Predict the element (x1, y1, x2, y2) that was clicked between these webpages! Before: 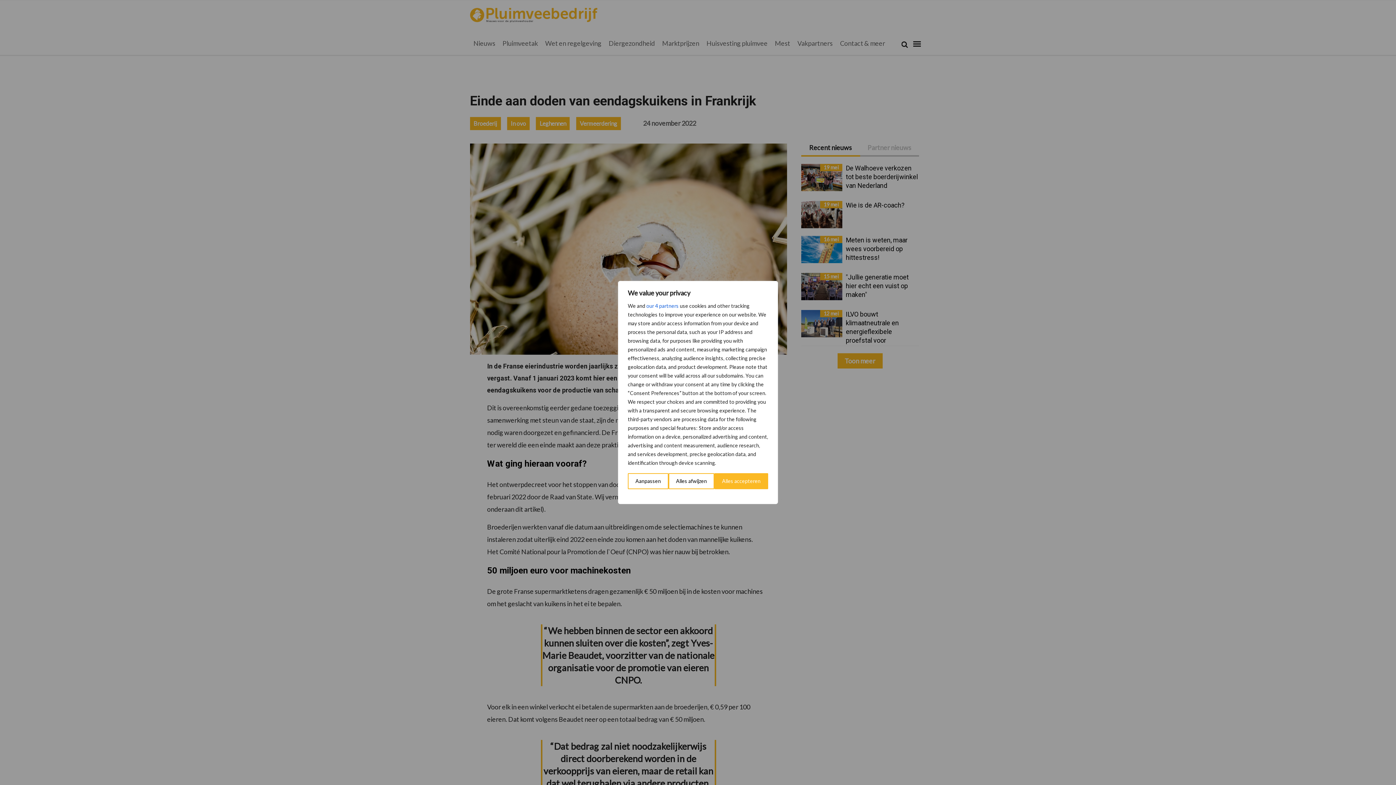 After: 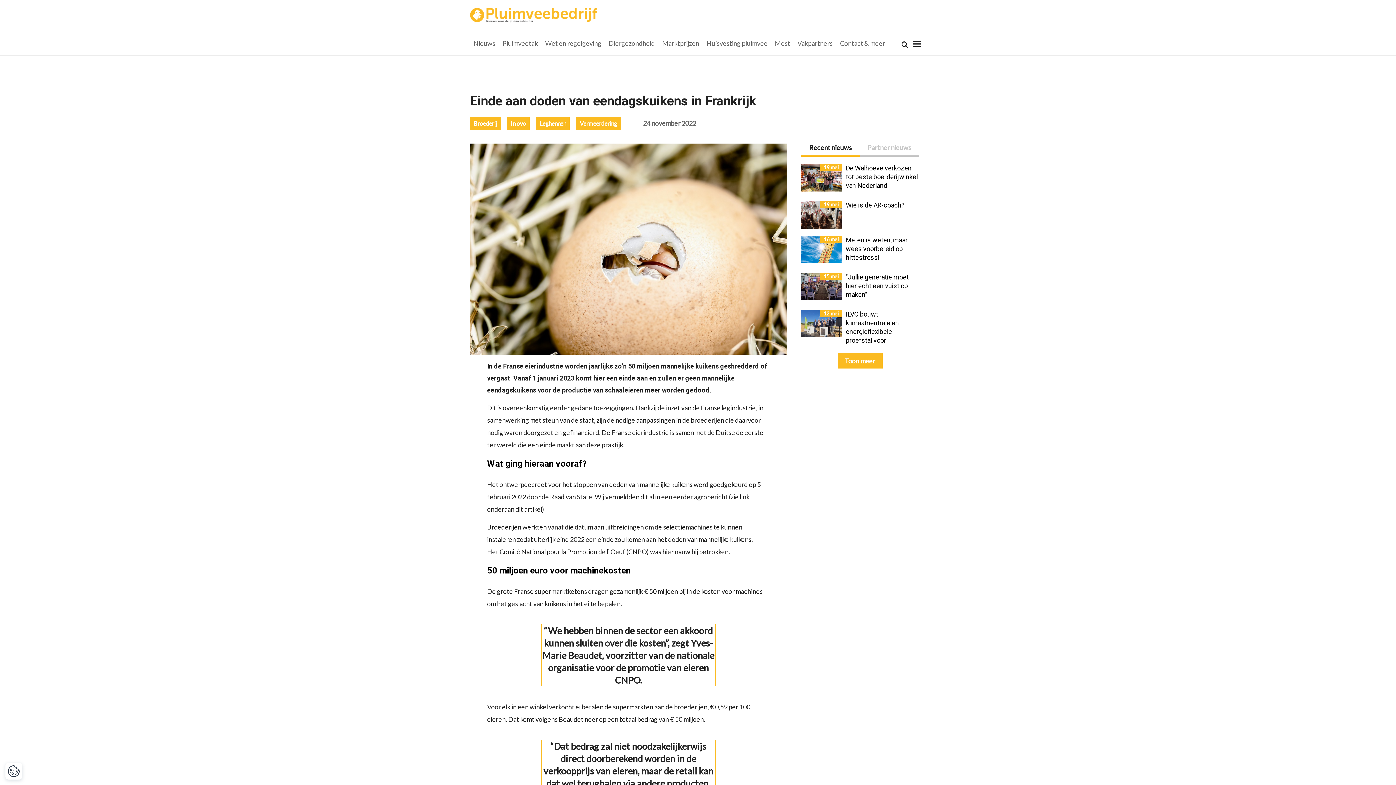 Action: bbox: (714, 473, 768, 489) label: Alles accepteren